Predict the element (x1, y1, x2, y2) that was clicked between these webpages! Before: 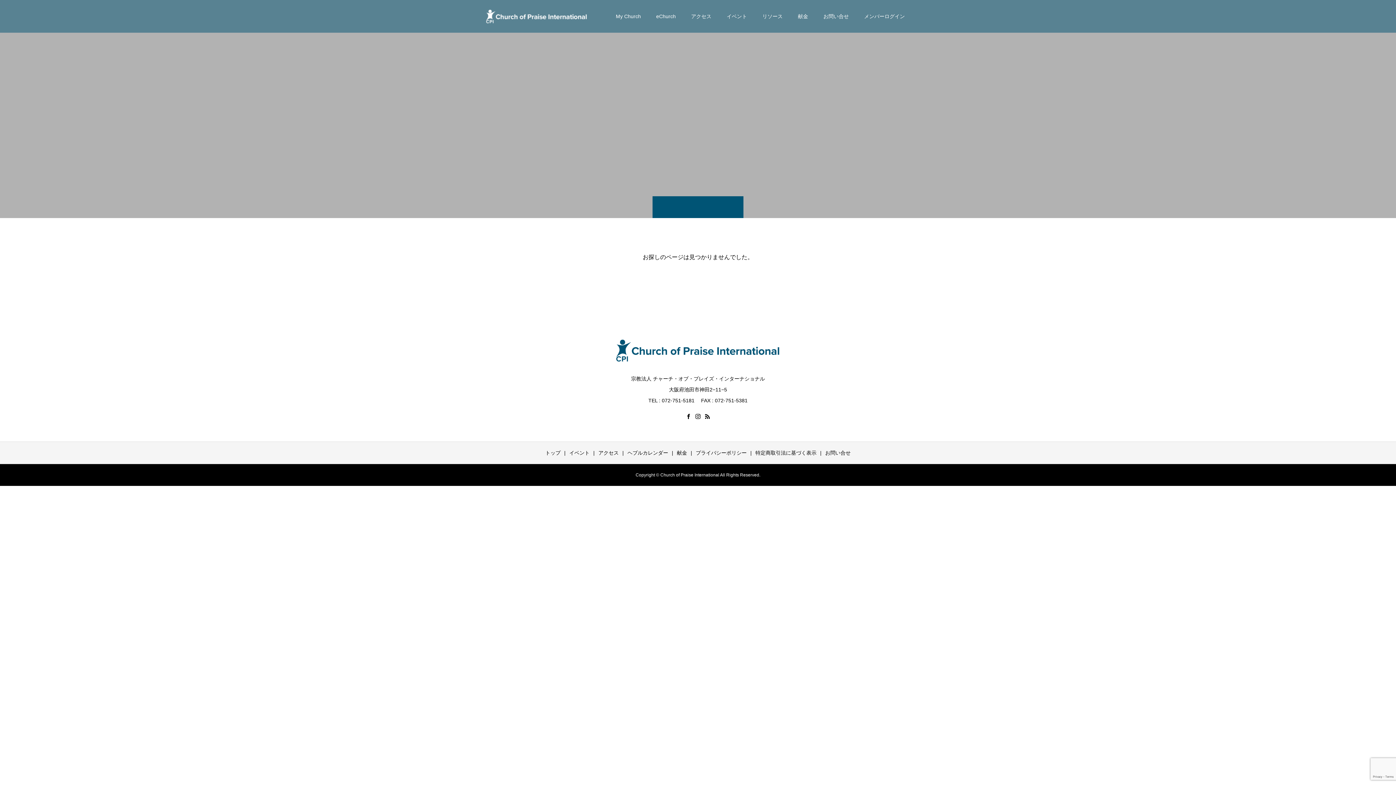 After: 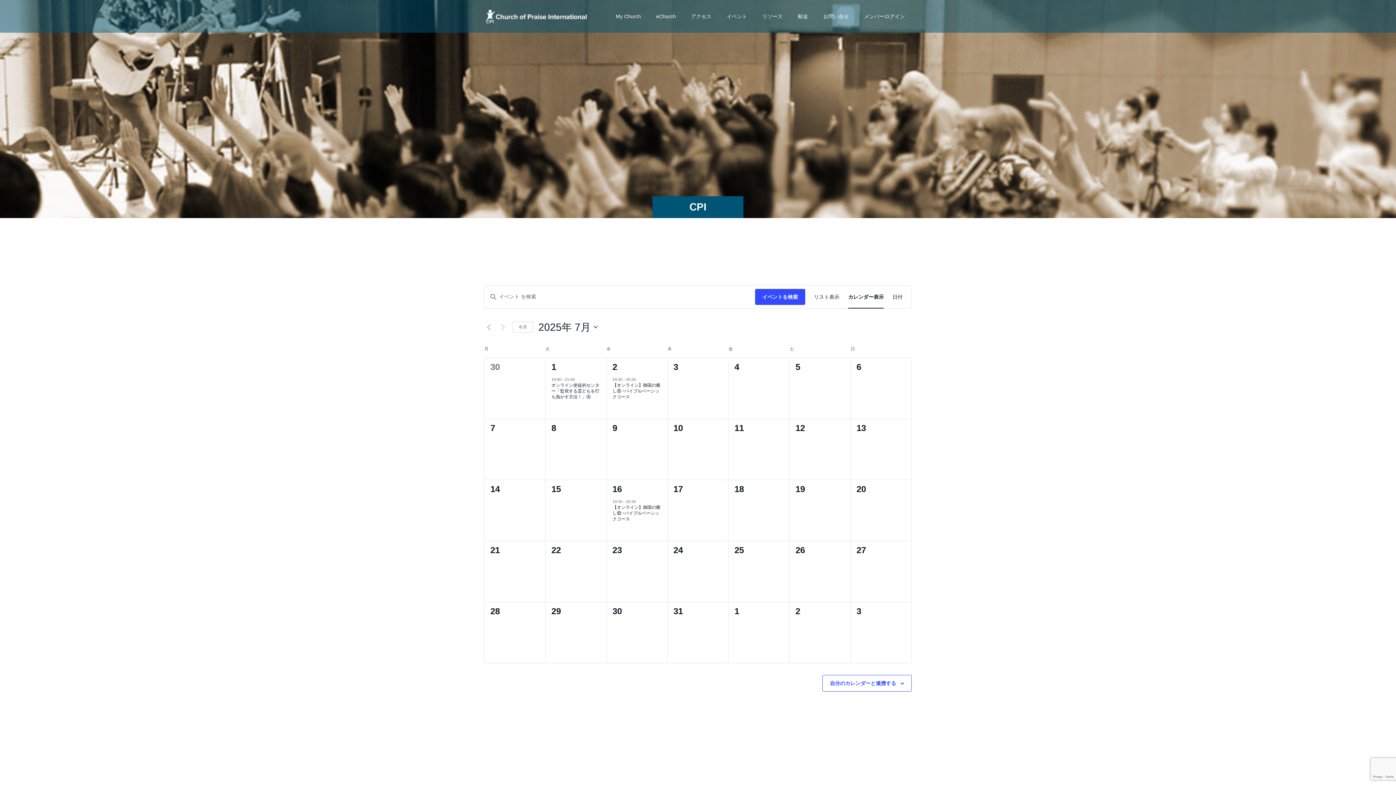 Action: label: イベント bbox: (569, 450, 589, 455)